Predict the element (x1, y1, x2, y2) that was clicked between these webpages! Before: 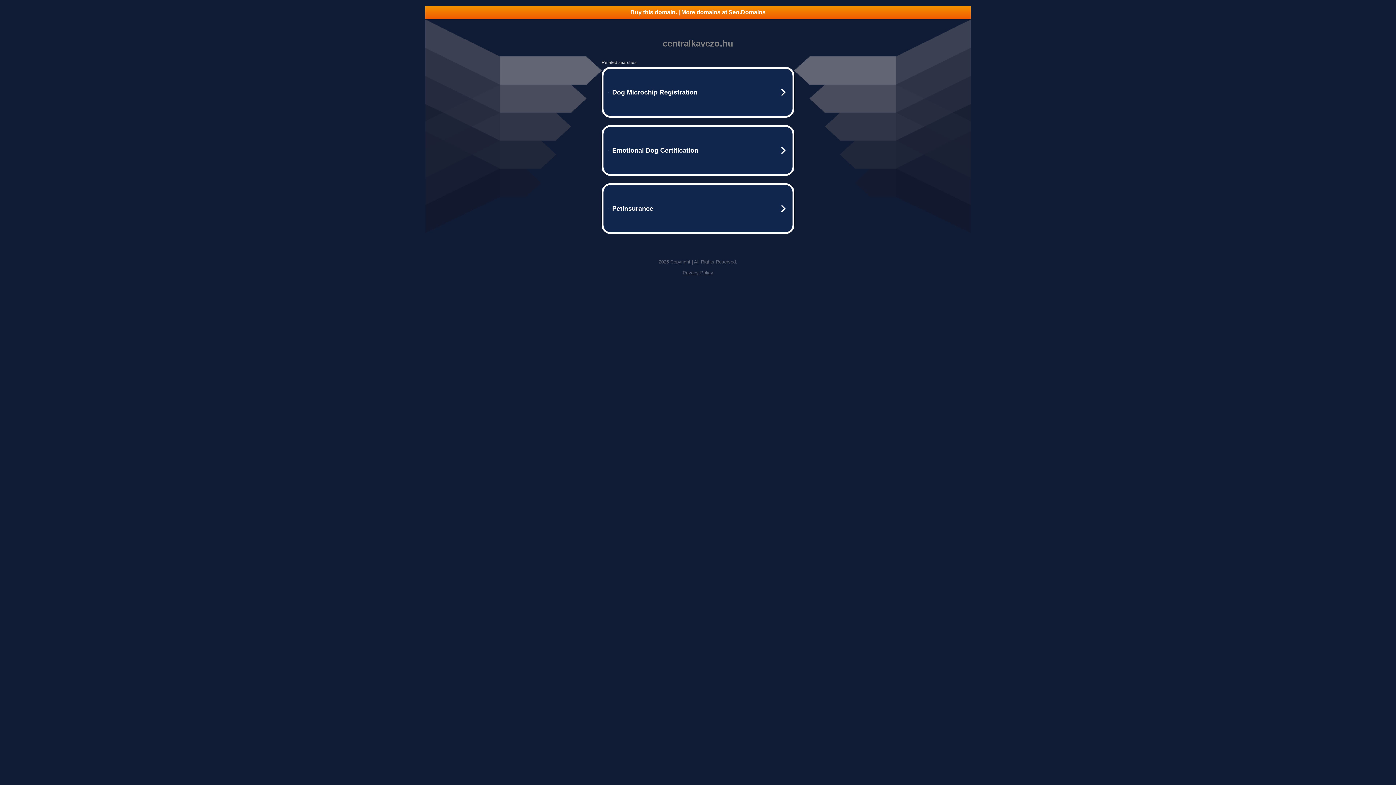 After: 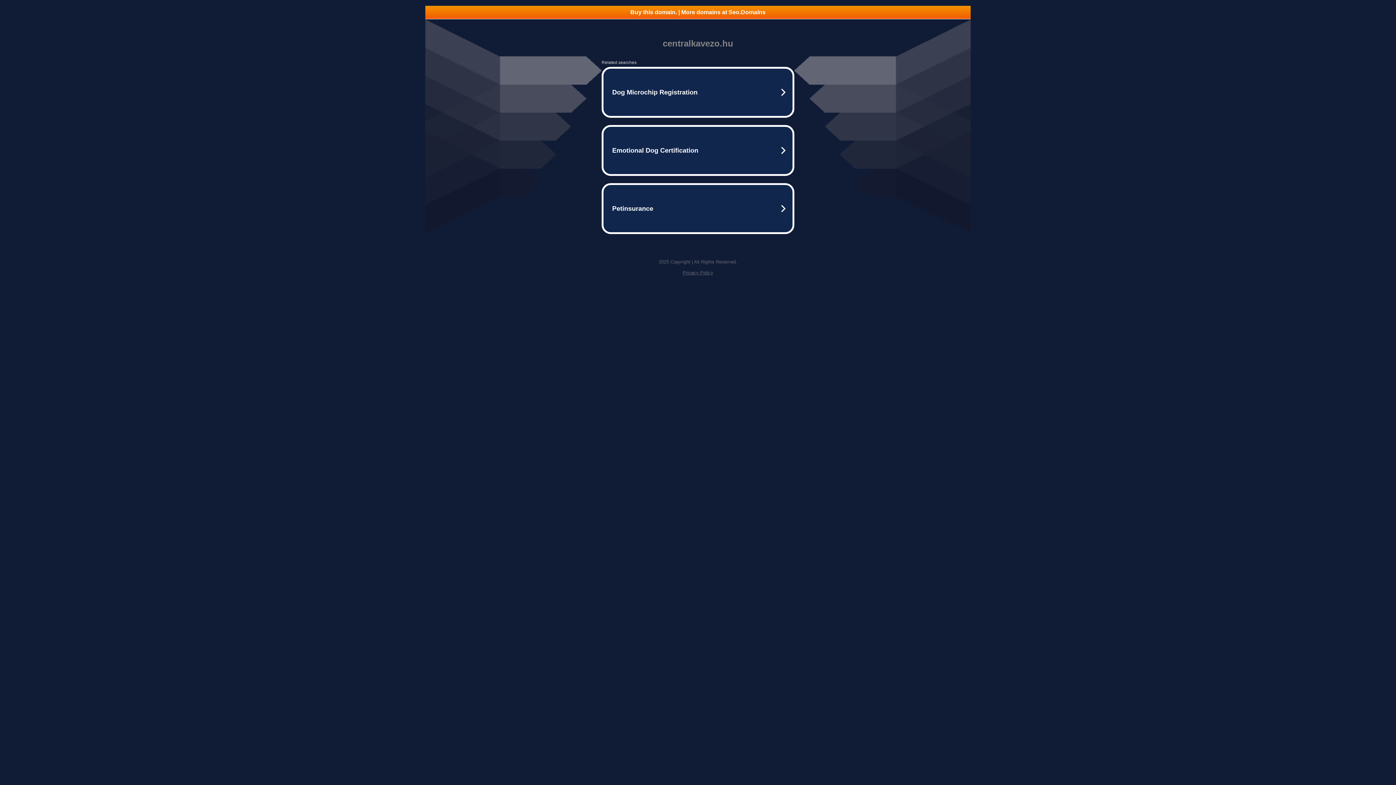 Action: label: Privacy Policy bbox: (682, 270, 713, 275)